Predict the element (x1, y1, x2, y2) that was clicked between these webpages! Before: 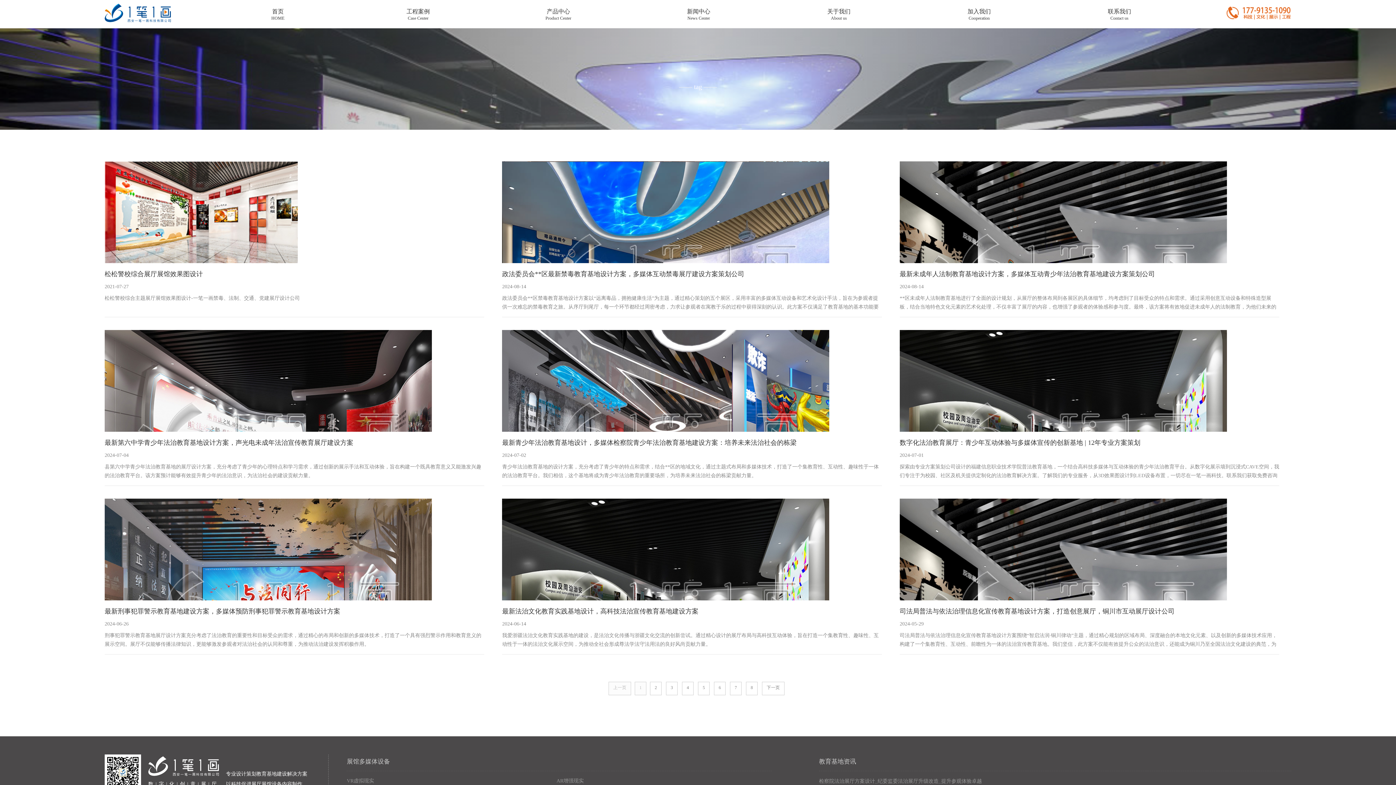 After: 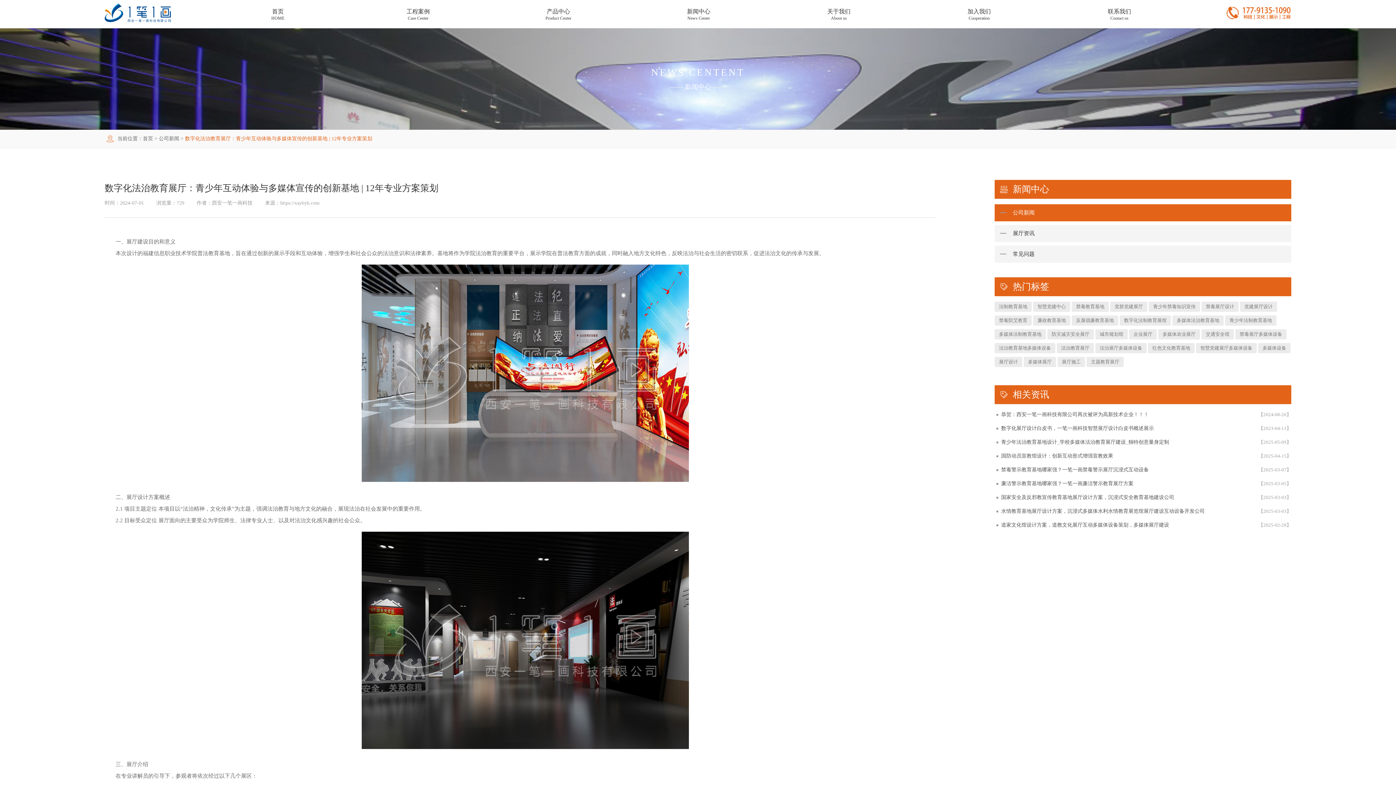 Action: label: 数字化法治教育展厅：青少年互动体验与多媒体宣传的创新基地 | 12年专业方案策划 bbox: (899, 439, 1140, 446)